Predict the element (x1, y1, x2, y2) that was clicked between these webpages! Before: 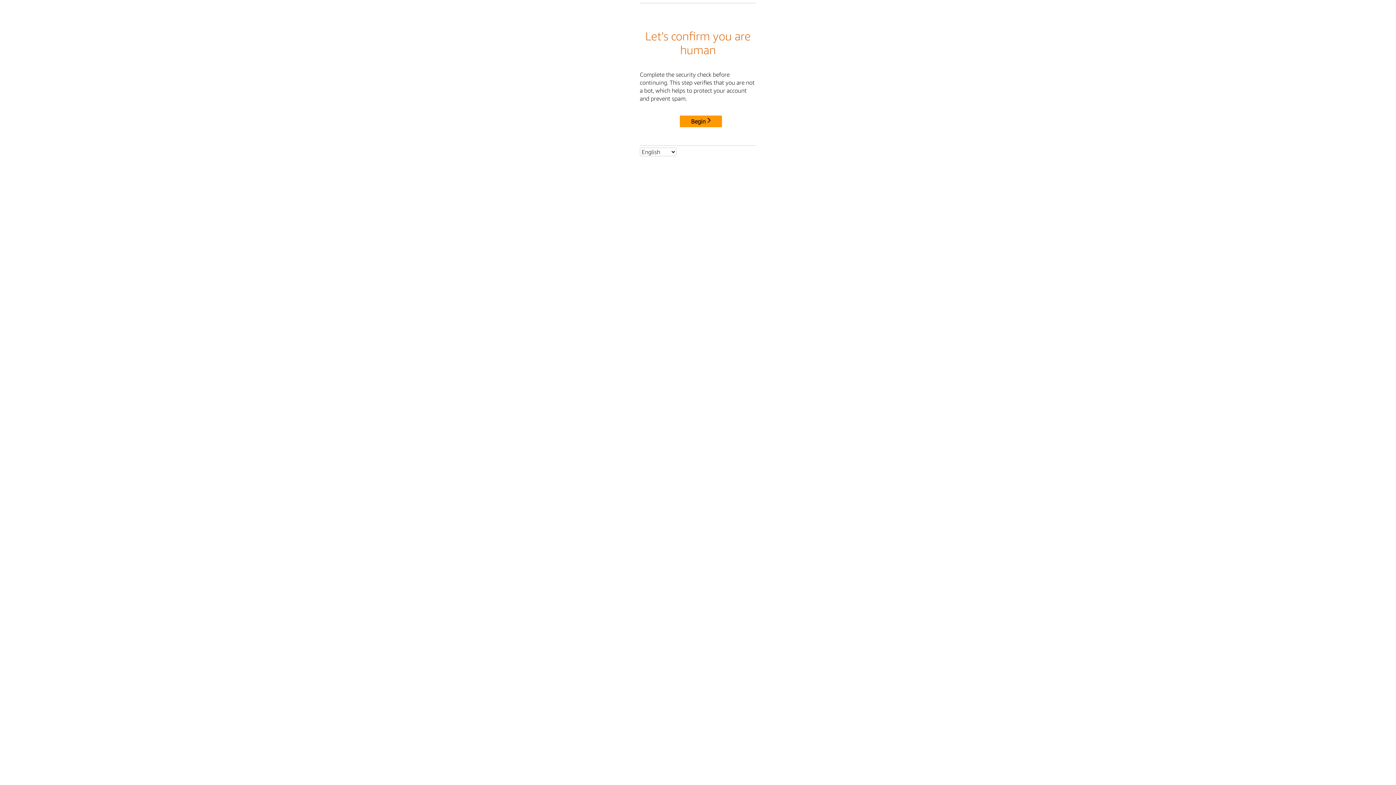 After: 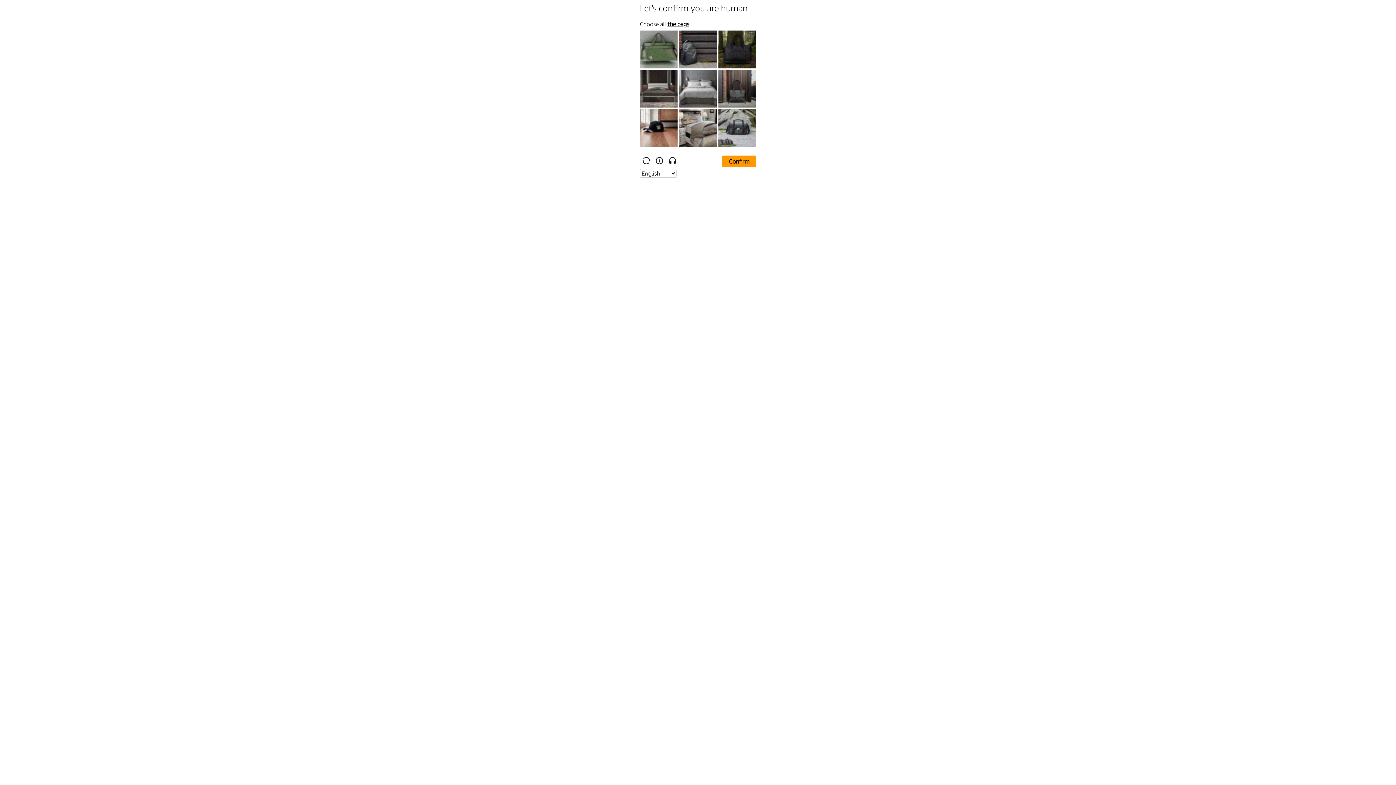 Action: label: Begin bbox: (680, 115, 722, 127)